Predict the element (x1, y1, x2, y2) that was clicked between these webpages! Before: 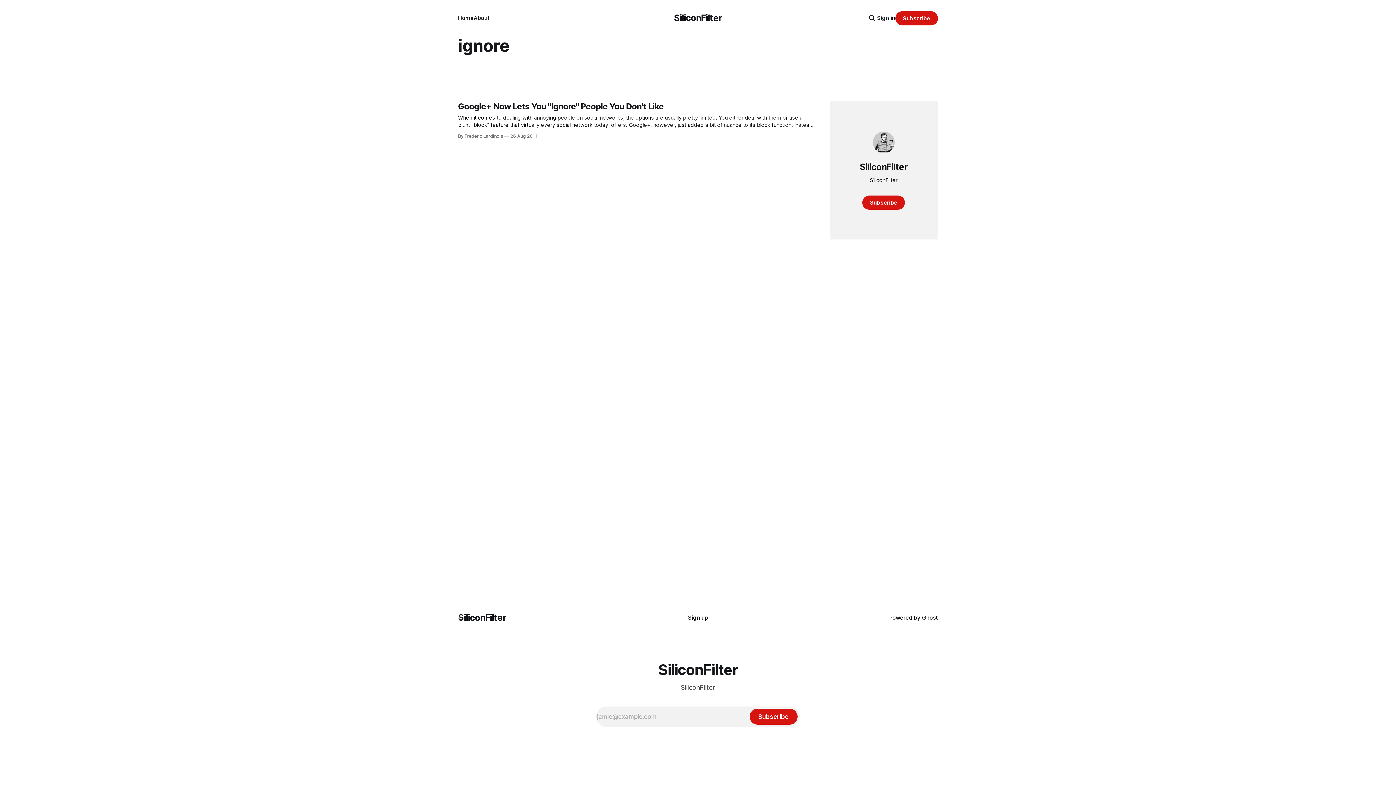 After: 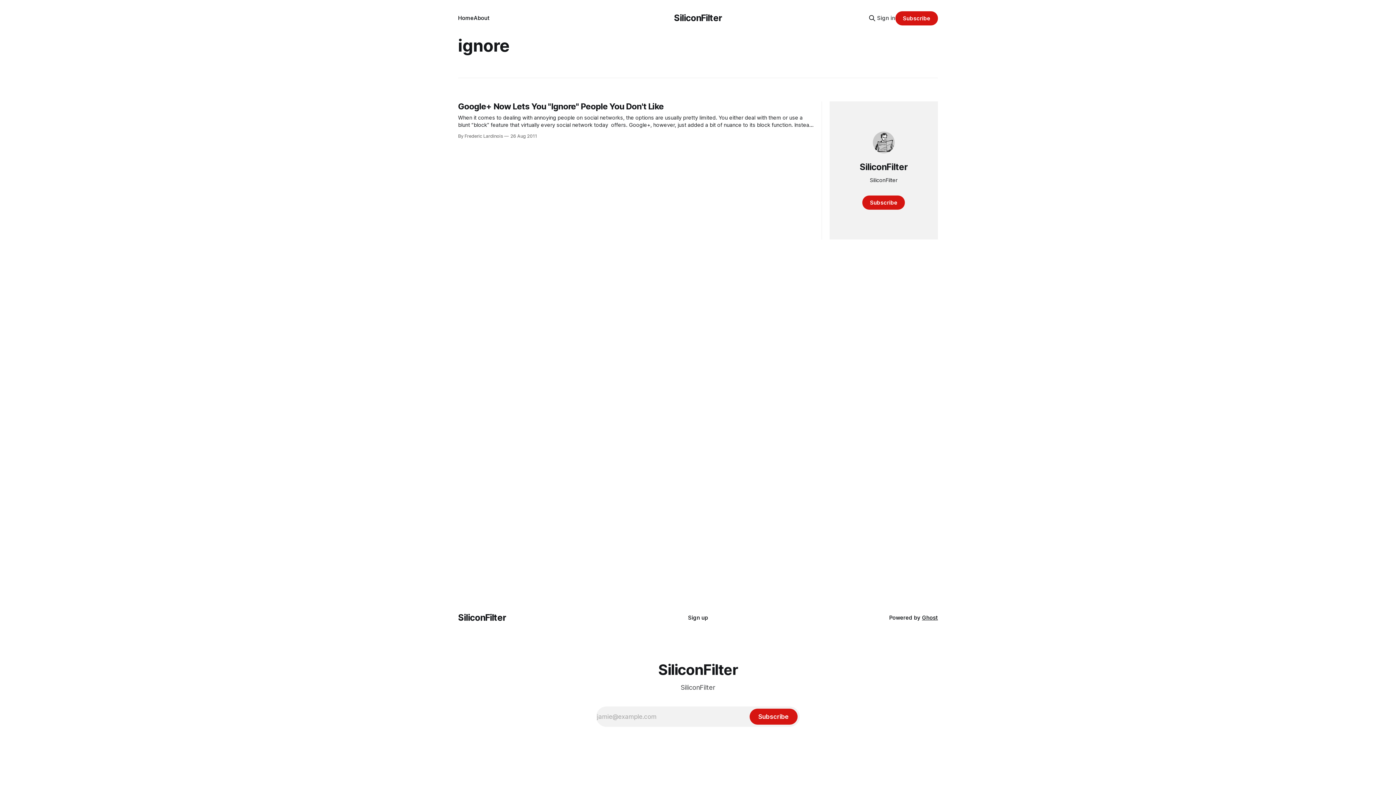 Action: bbox: (877, 13, 895, 22) label: Sign in